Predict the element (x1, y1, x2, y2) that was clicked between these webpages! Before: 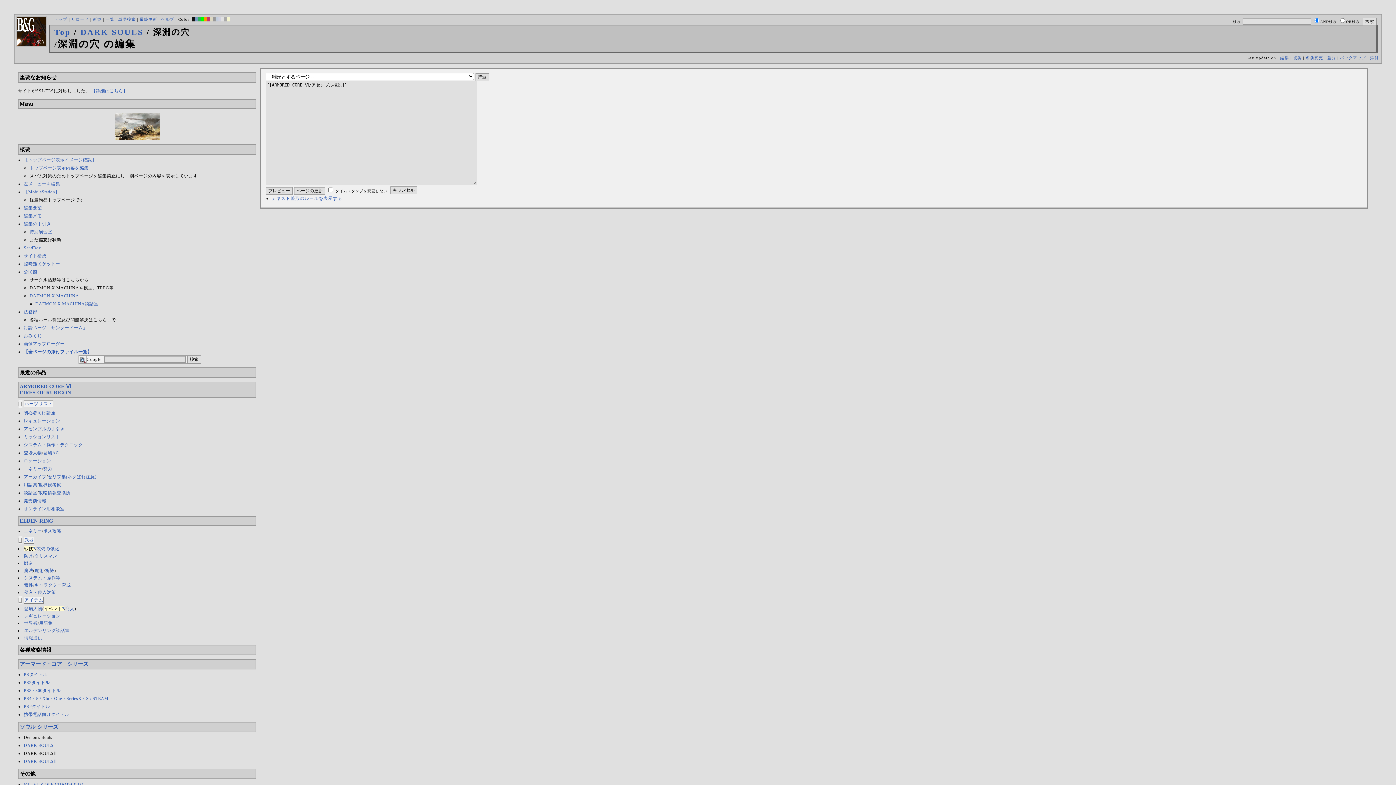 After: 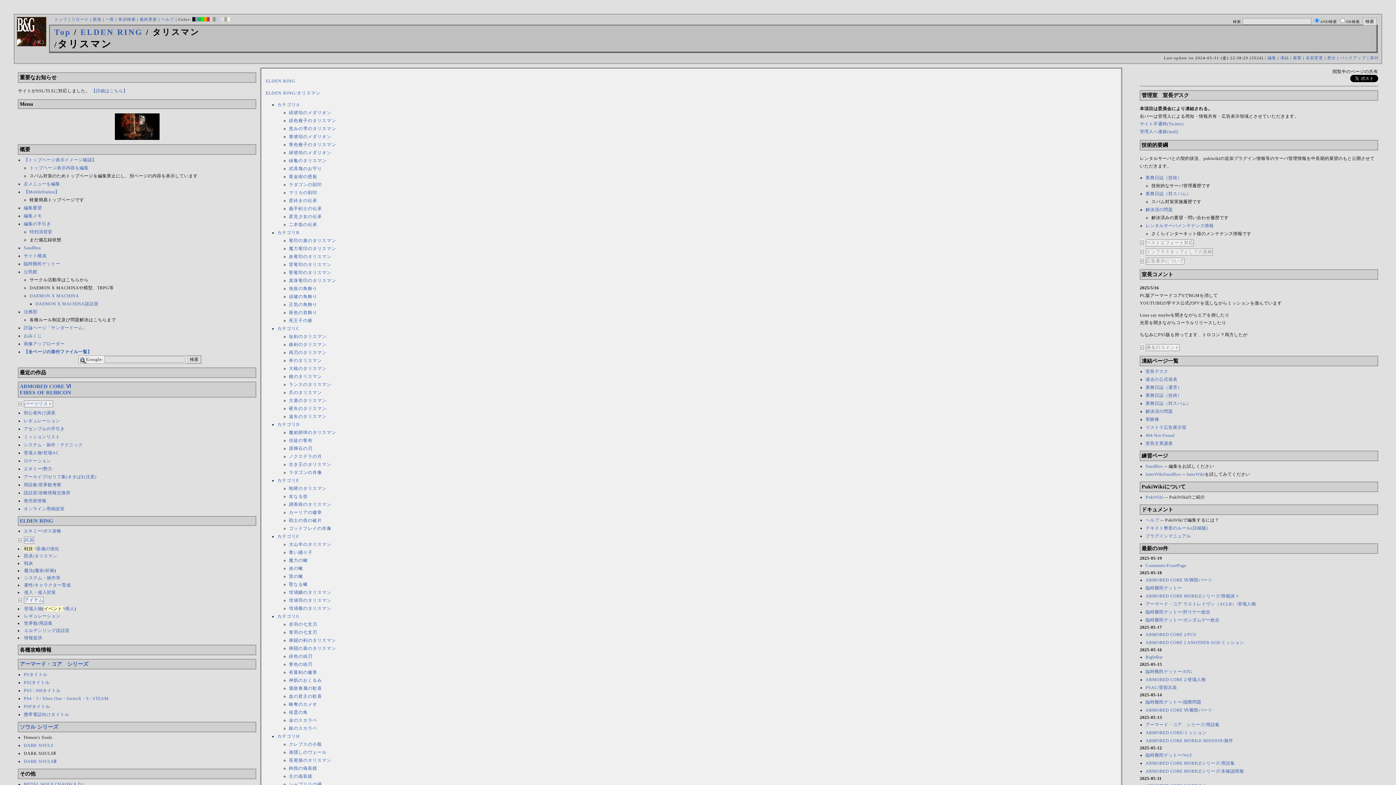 Action: bbox: (34, 553, 57, 559) label: タリスマン